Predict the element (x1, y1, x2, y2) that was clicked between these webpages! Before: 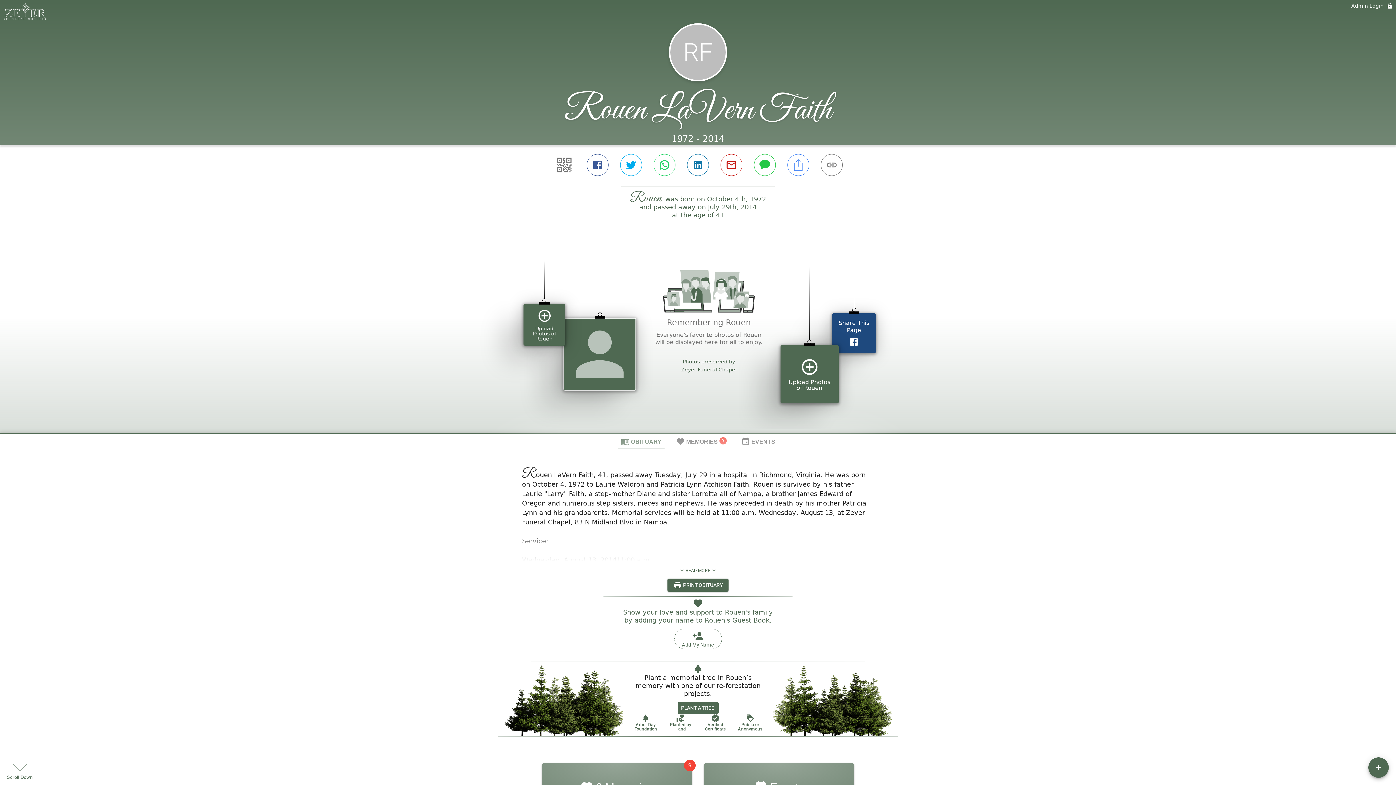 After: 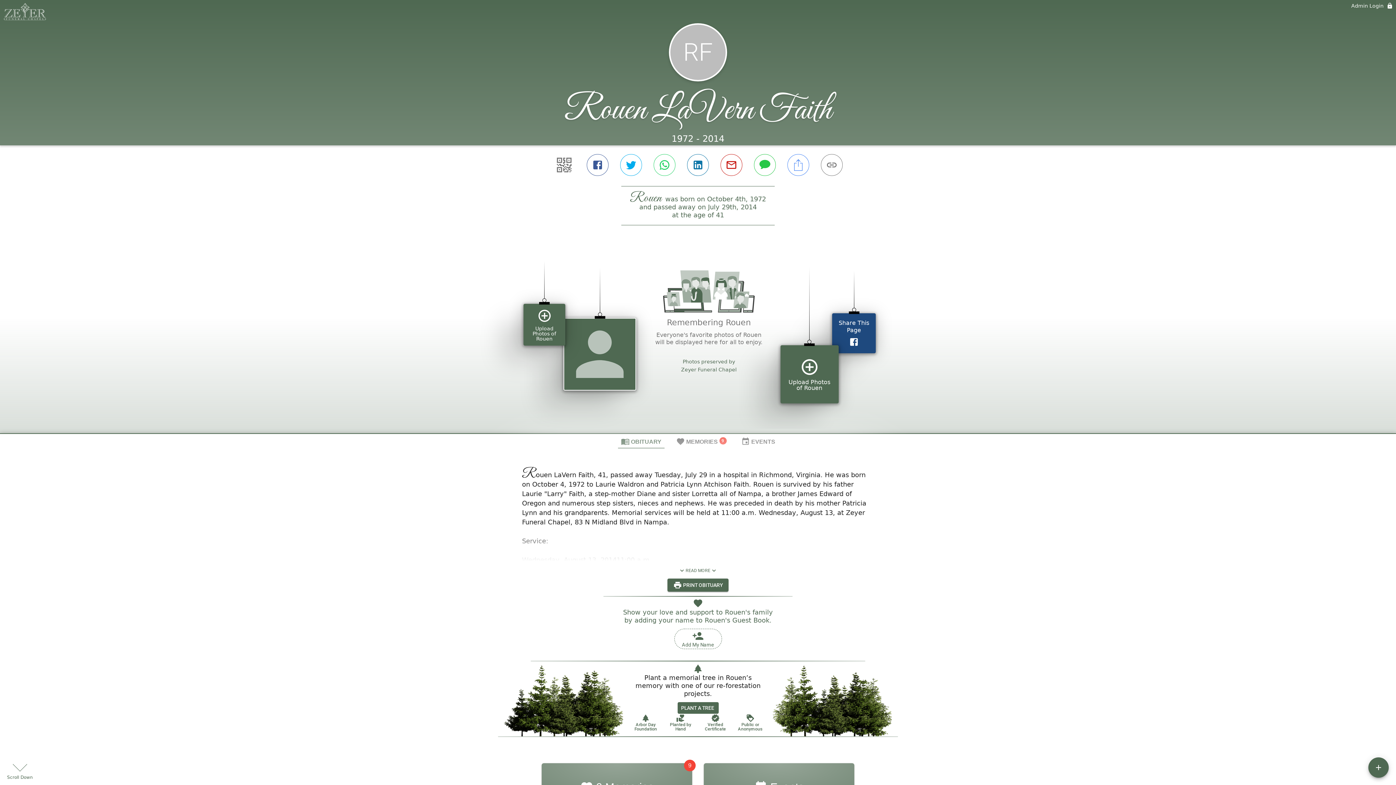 Action: label: Arbor Day Foundation bbox: (632, 504, 659, 522)